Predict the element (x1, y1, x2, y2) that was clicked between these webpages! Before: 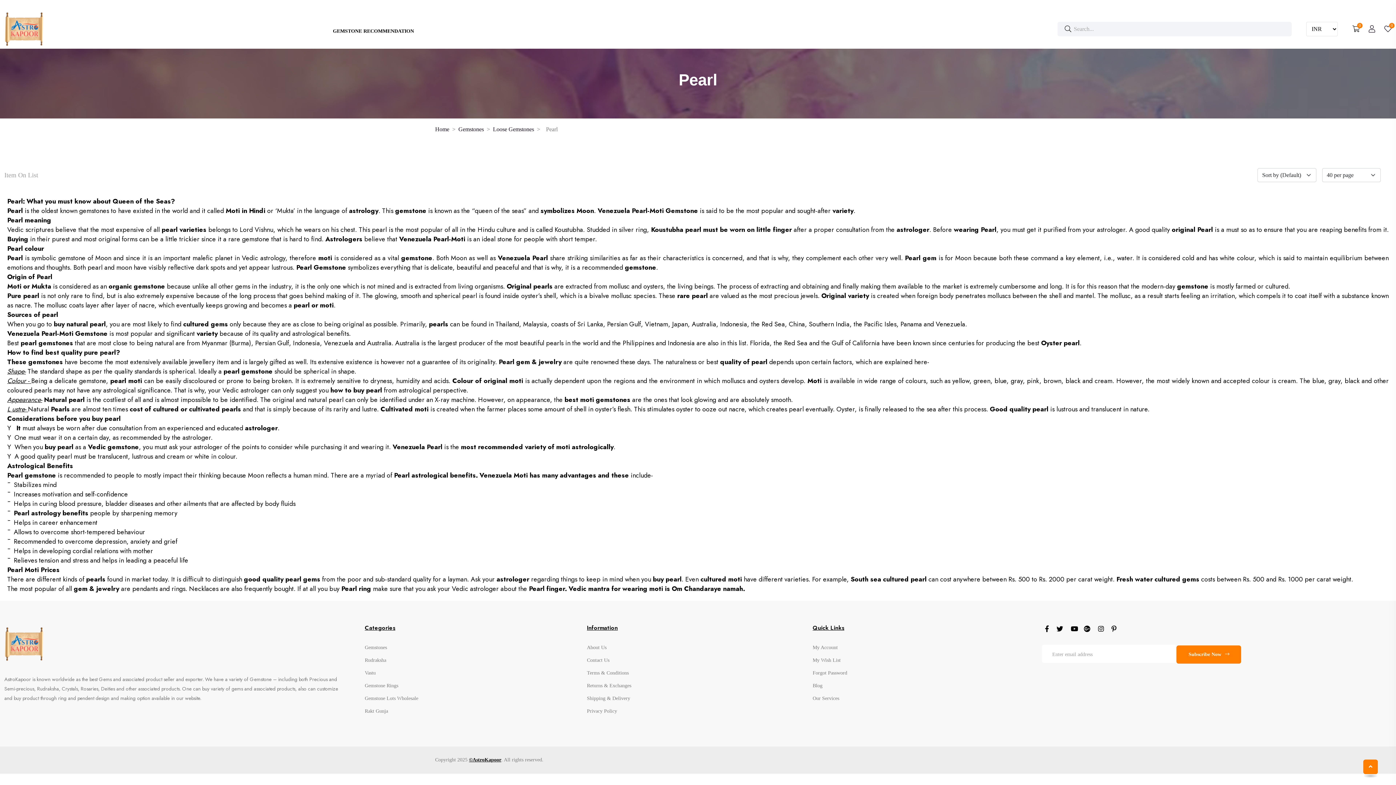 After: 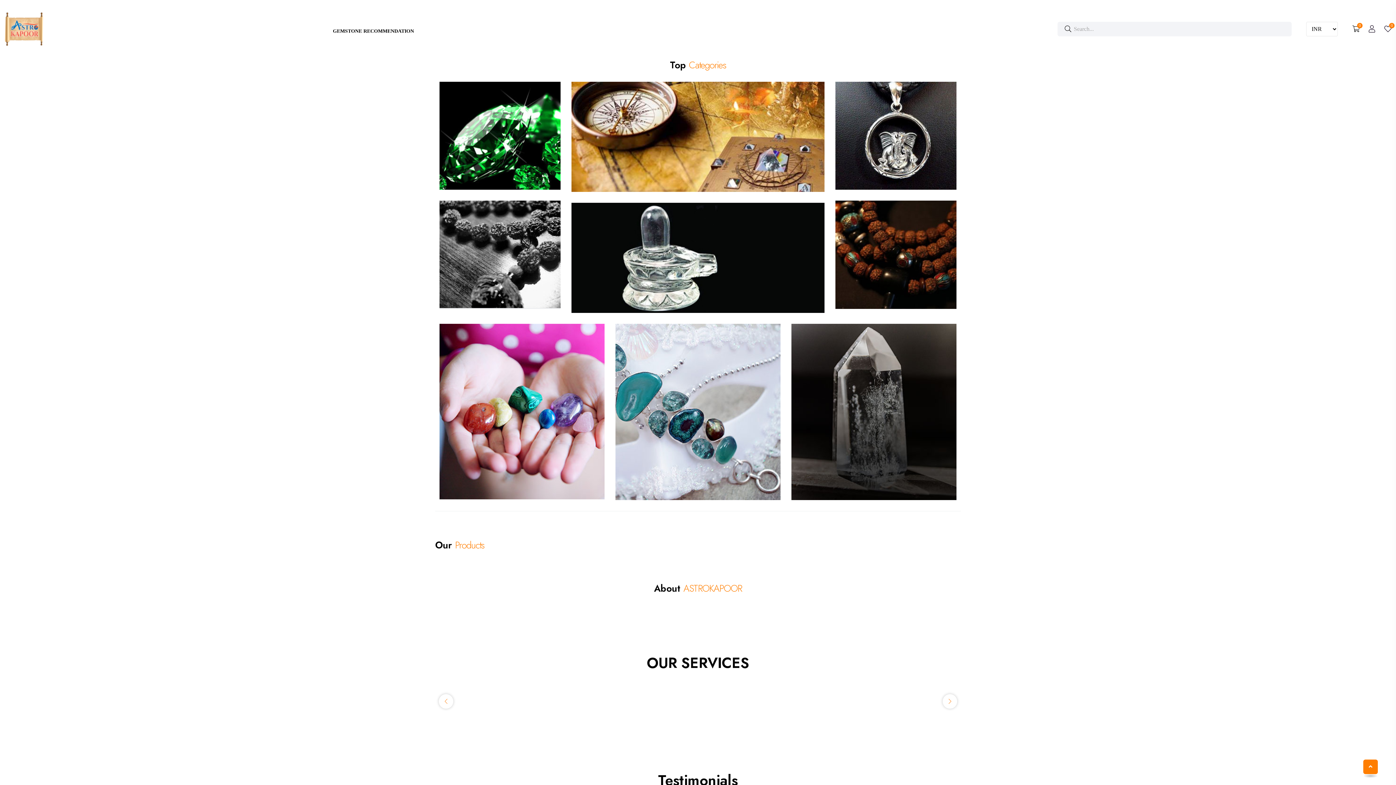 Action: bbox: (4, 24, 43, 32)